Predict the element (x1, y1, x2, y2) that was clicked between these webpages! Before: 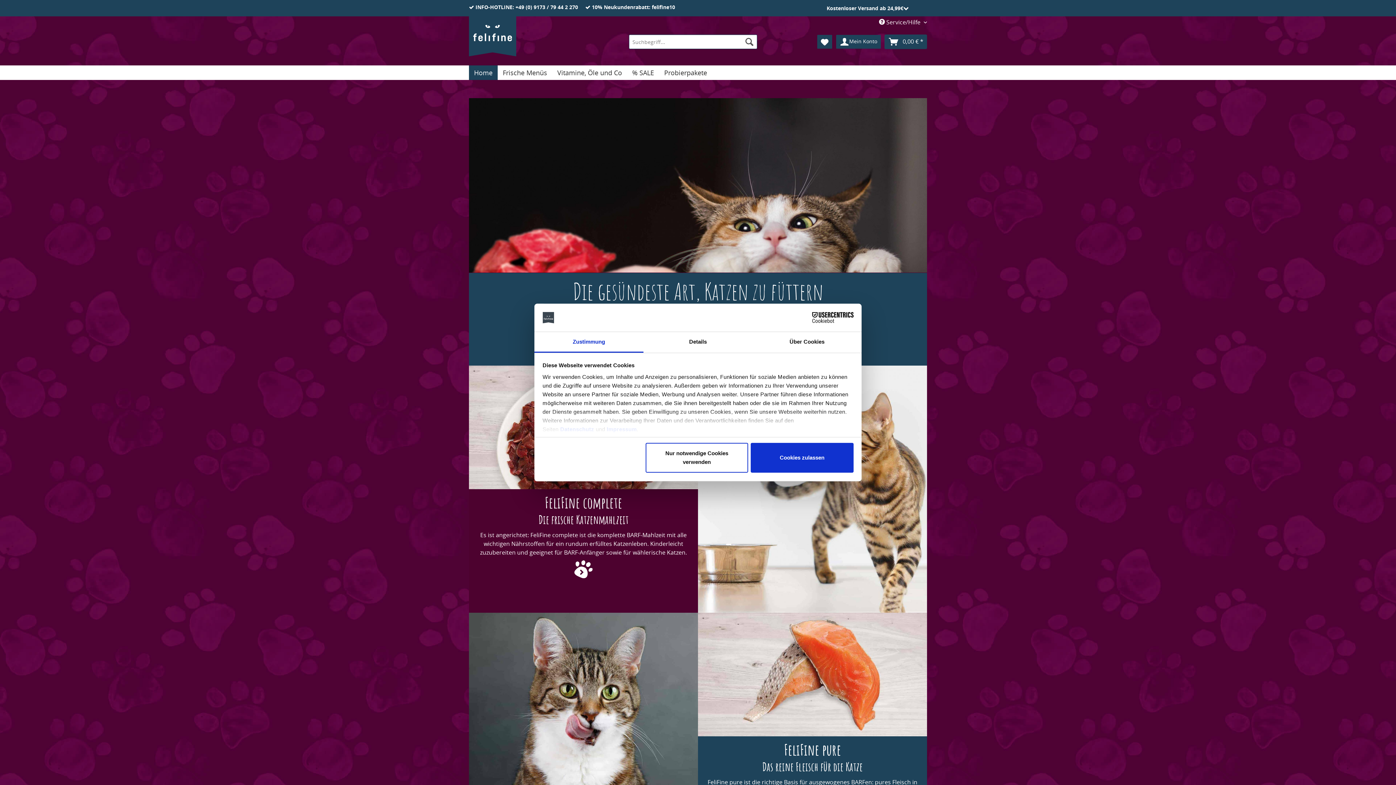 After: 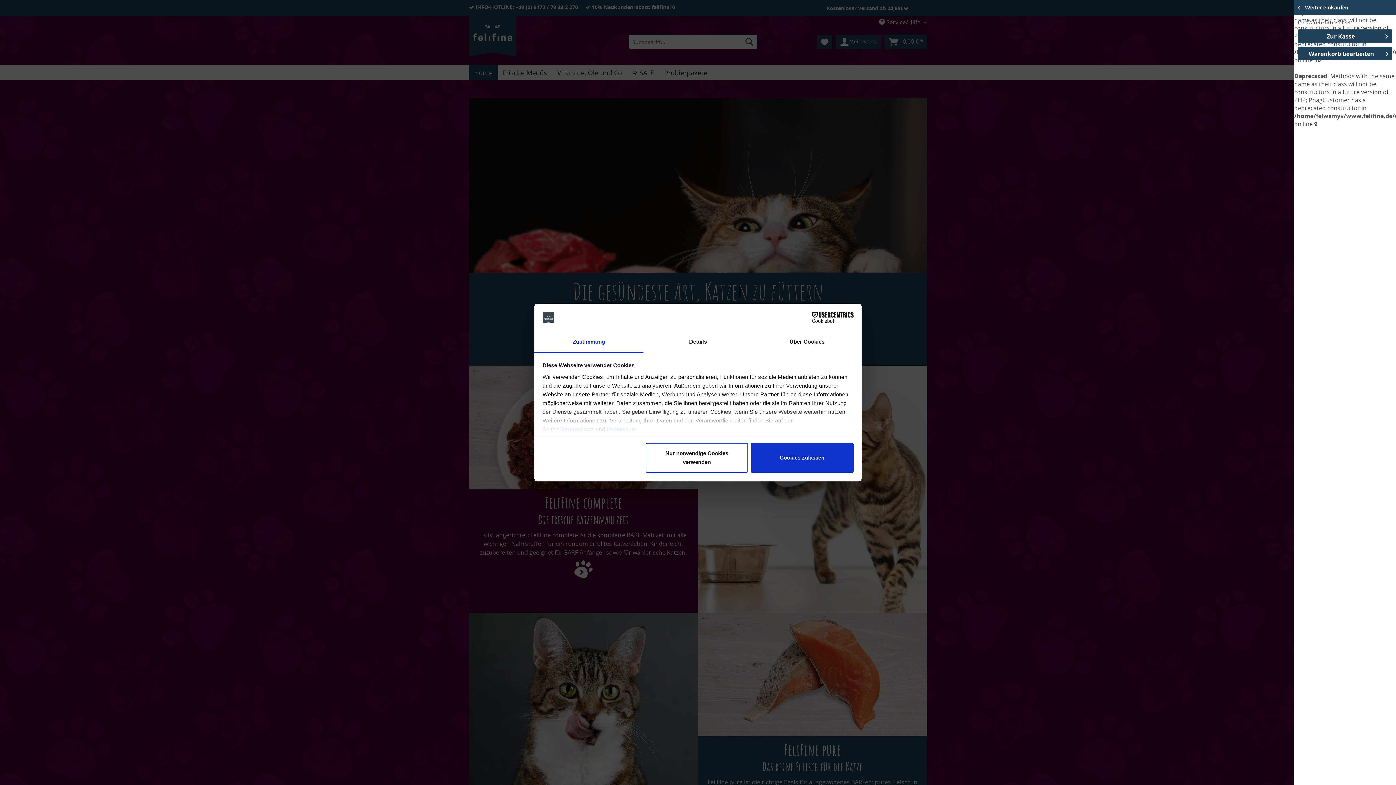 Action: bbox: (884, 34, 927, 49) label: 0,00 € *